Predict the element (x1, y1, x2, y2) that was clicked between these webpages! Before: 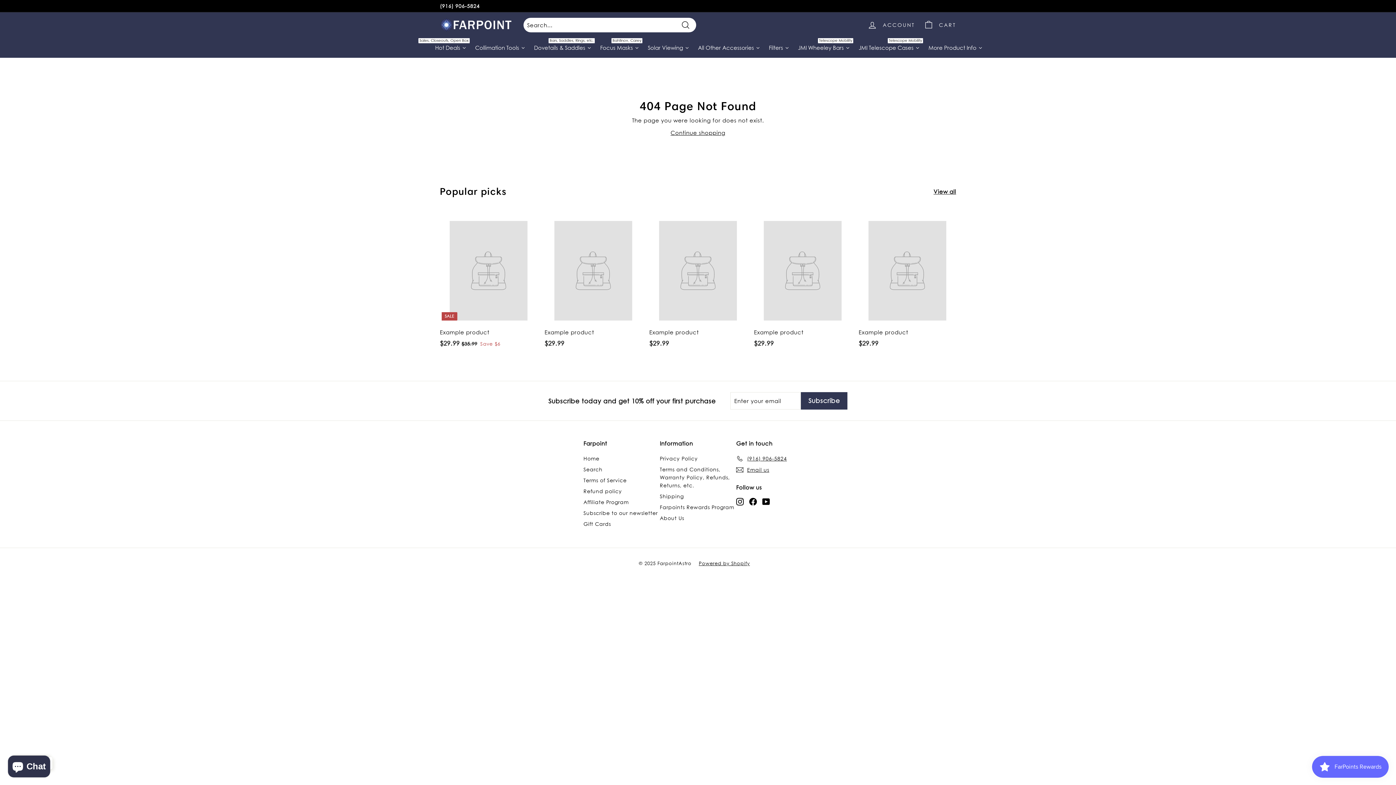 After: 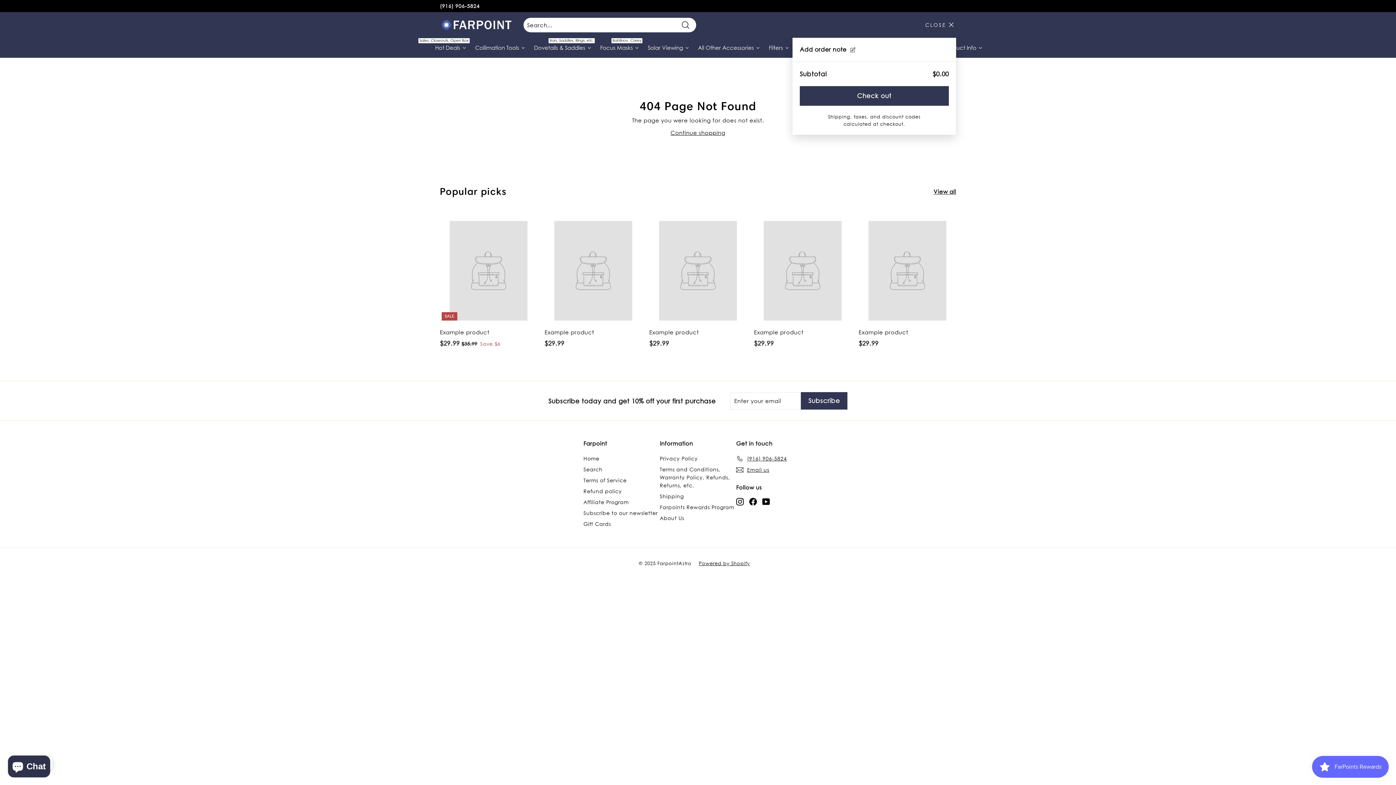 Action: bbox: (919, 14, 960, 35) label: CART